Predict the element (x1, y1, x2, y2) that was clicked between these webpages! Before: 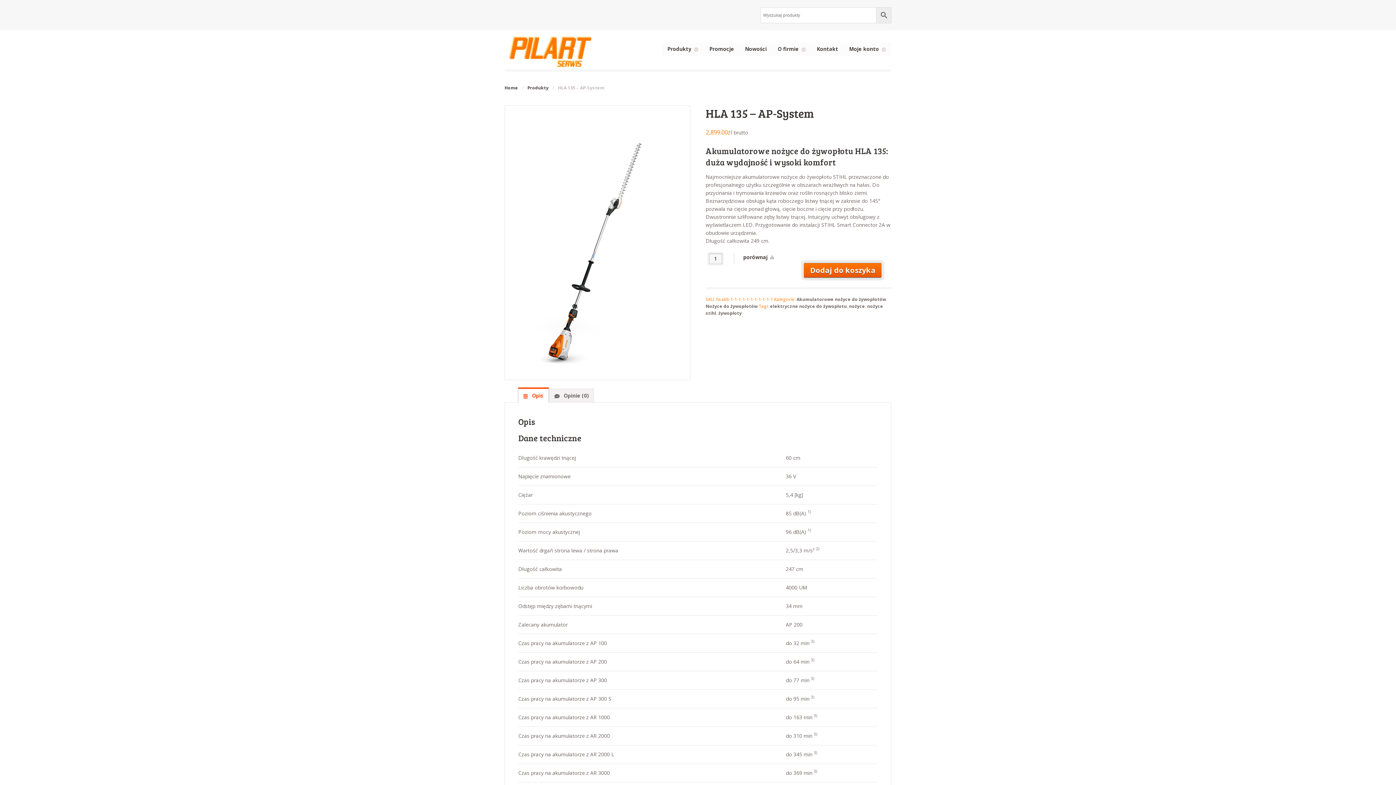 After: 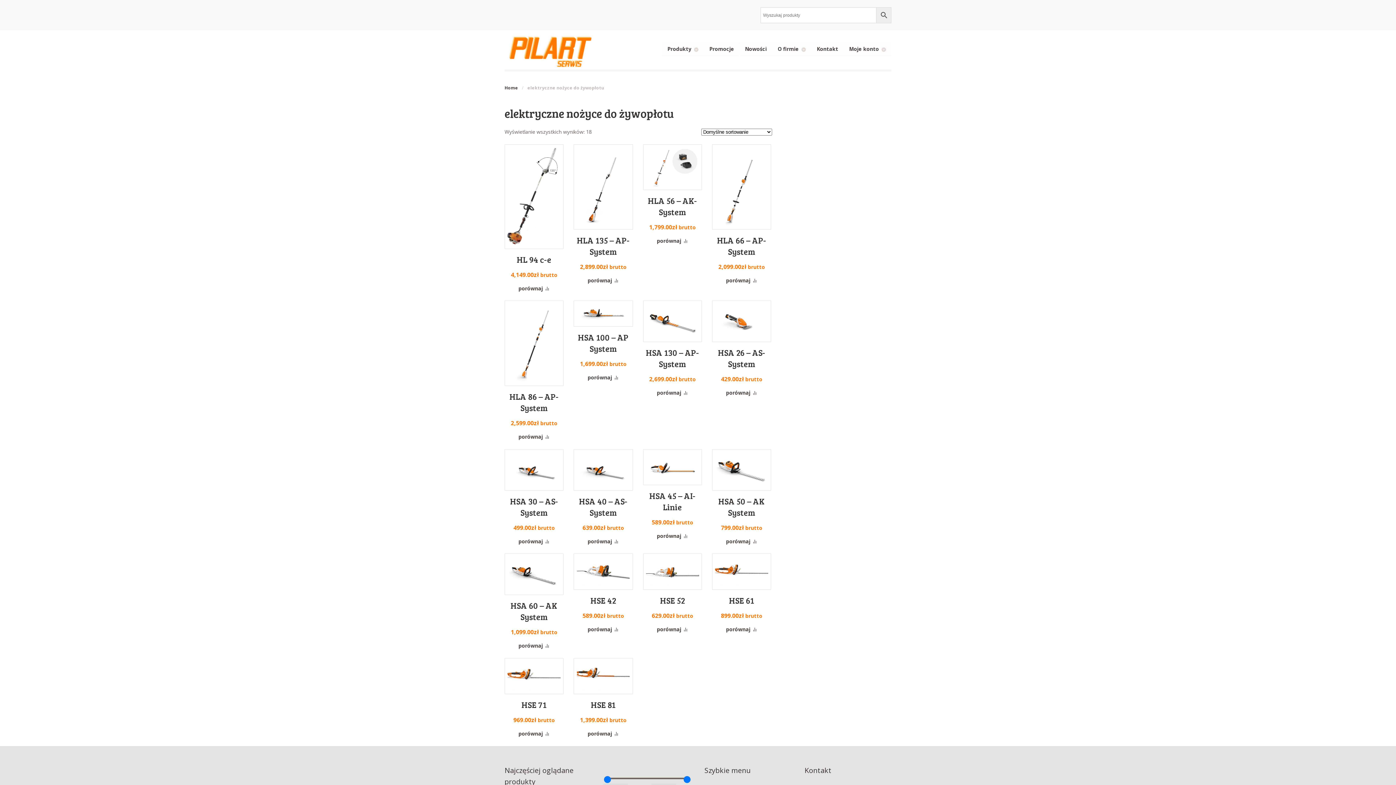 Action: bbox: (770, 303, 847, 309) label: elektryczne nożyce do żywopłotu